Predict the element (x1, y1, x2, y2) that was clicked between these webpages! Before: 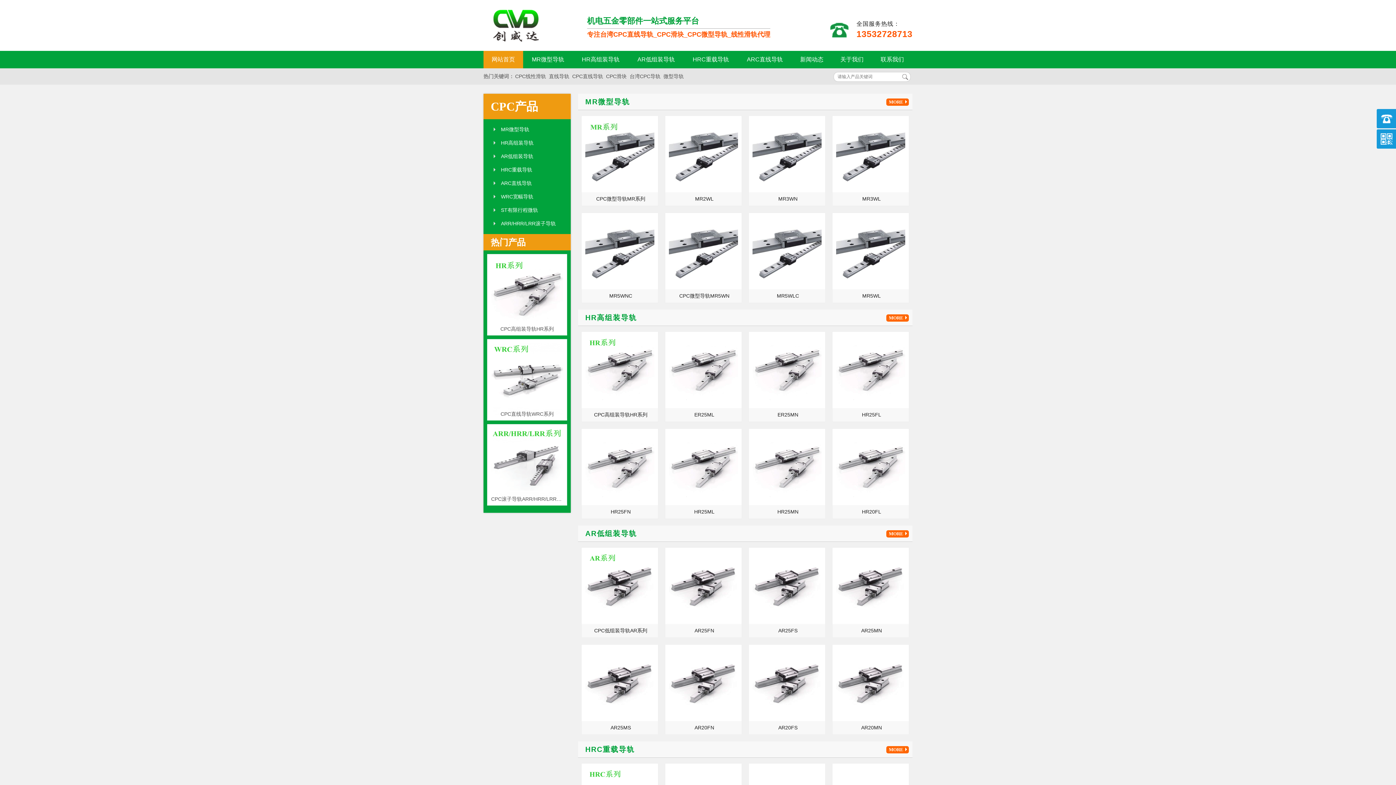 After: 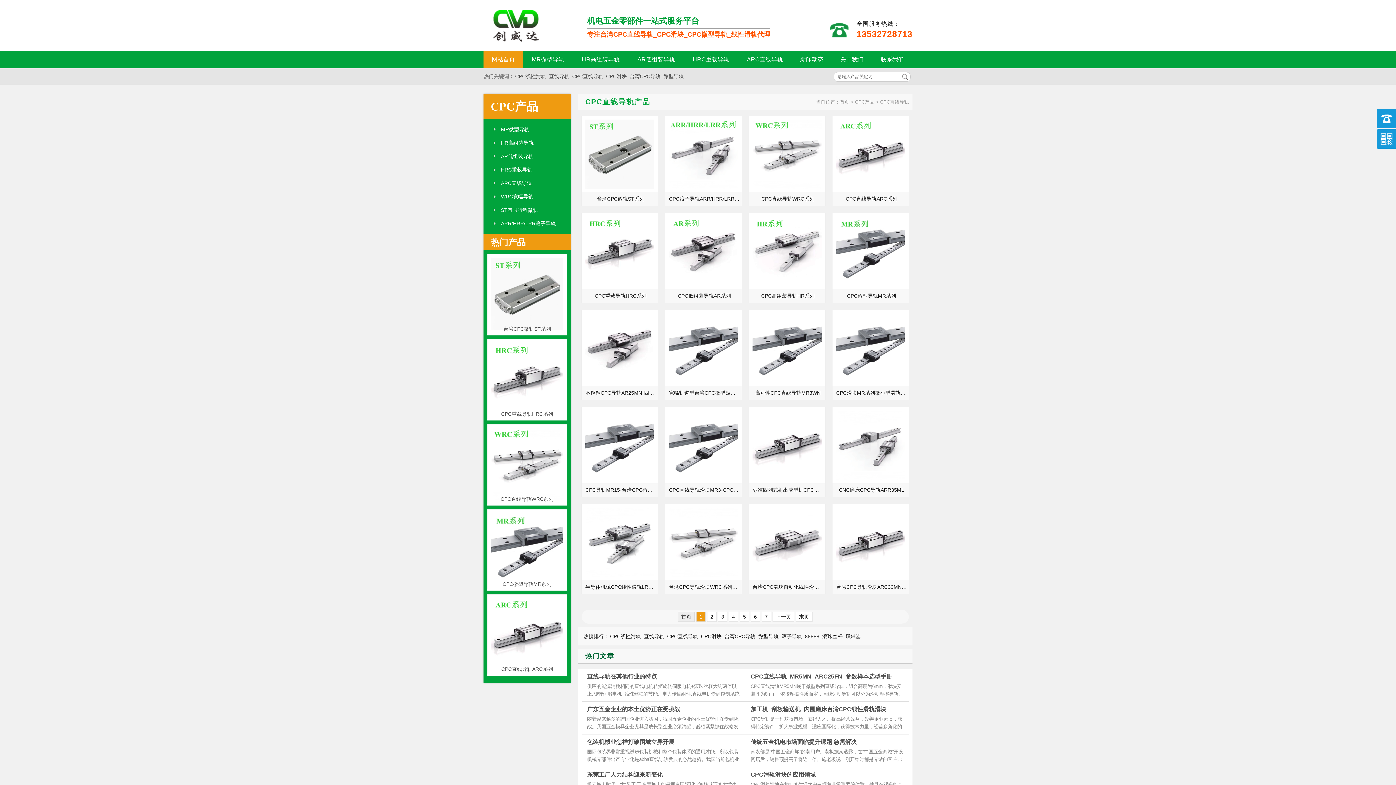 Action: bbox: (571, 73, 605, 79) label: CPC直线导轨